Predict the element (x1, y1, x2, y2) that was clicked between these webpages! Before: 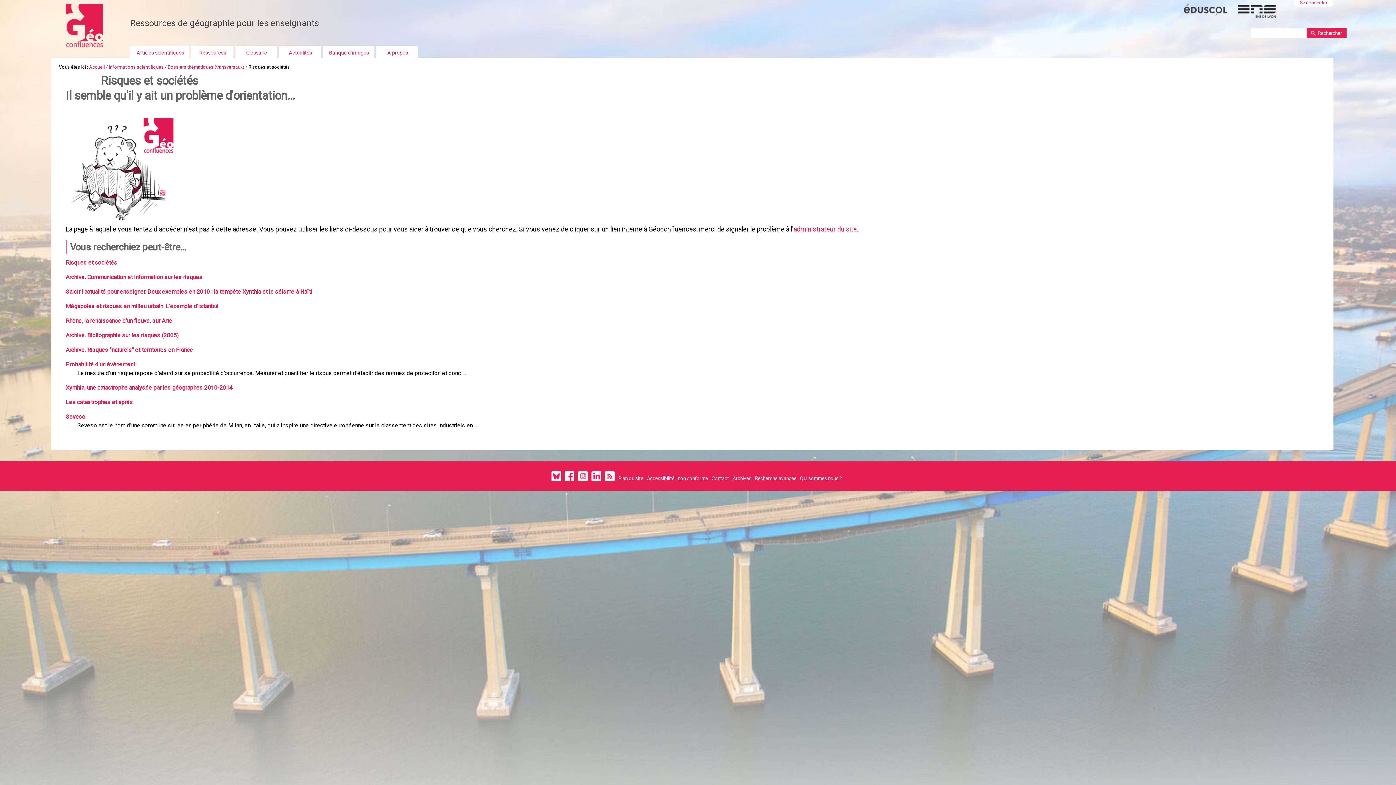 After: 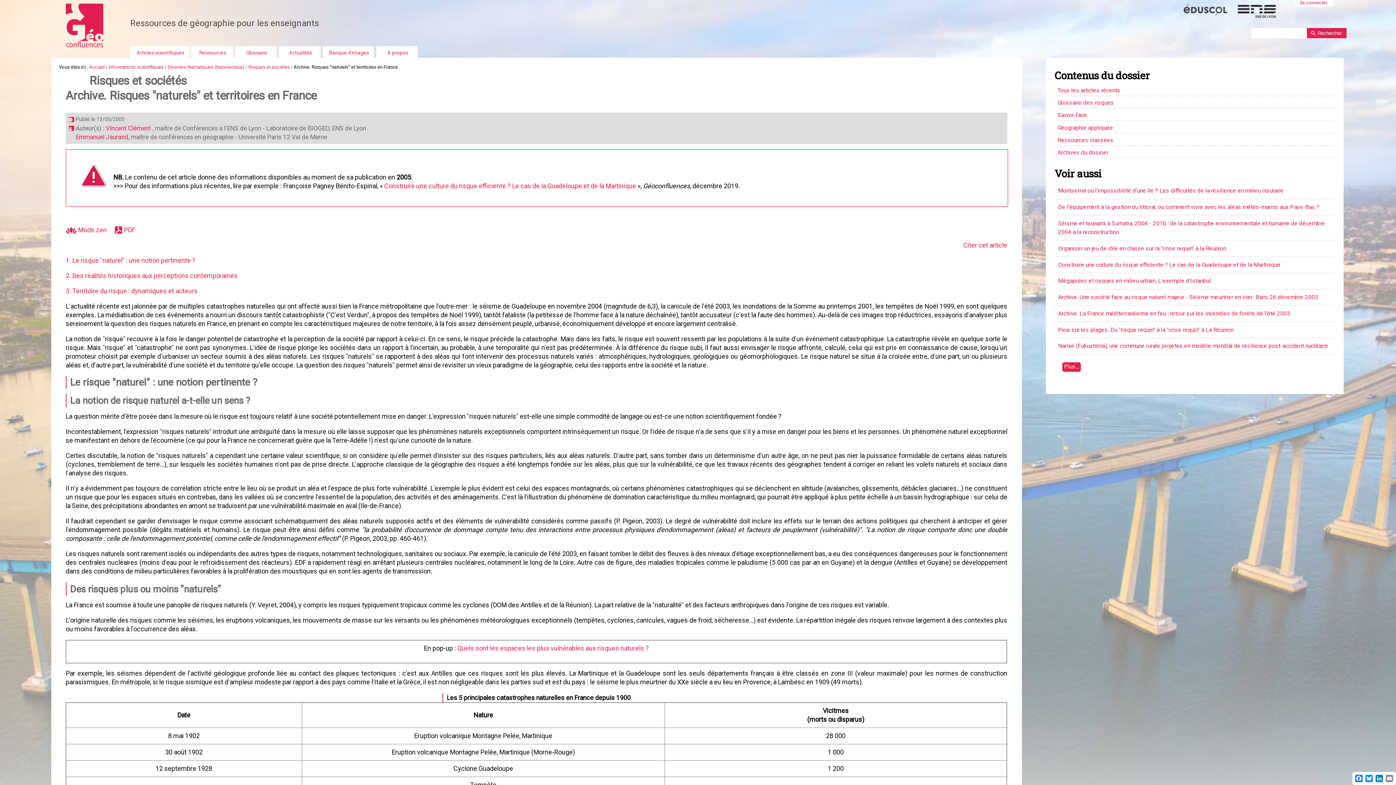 Action: bbox: (65, 346, 193, 353) label: Archive. Risques "naturels" et territoires en France